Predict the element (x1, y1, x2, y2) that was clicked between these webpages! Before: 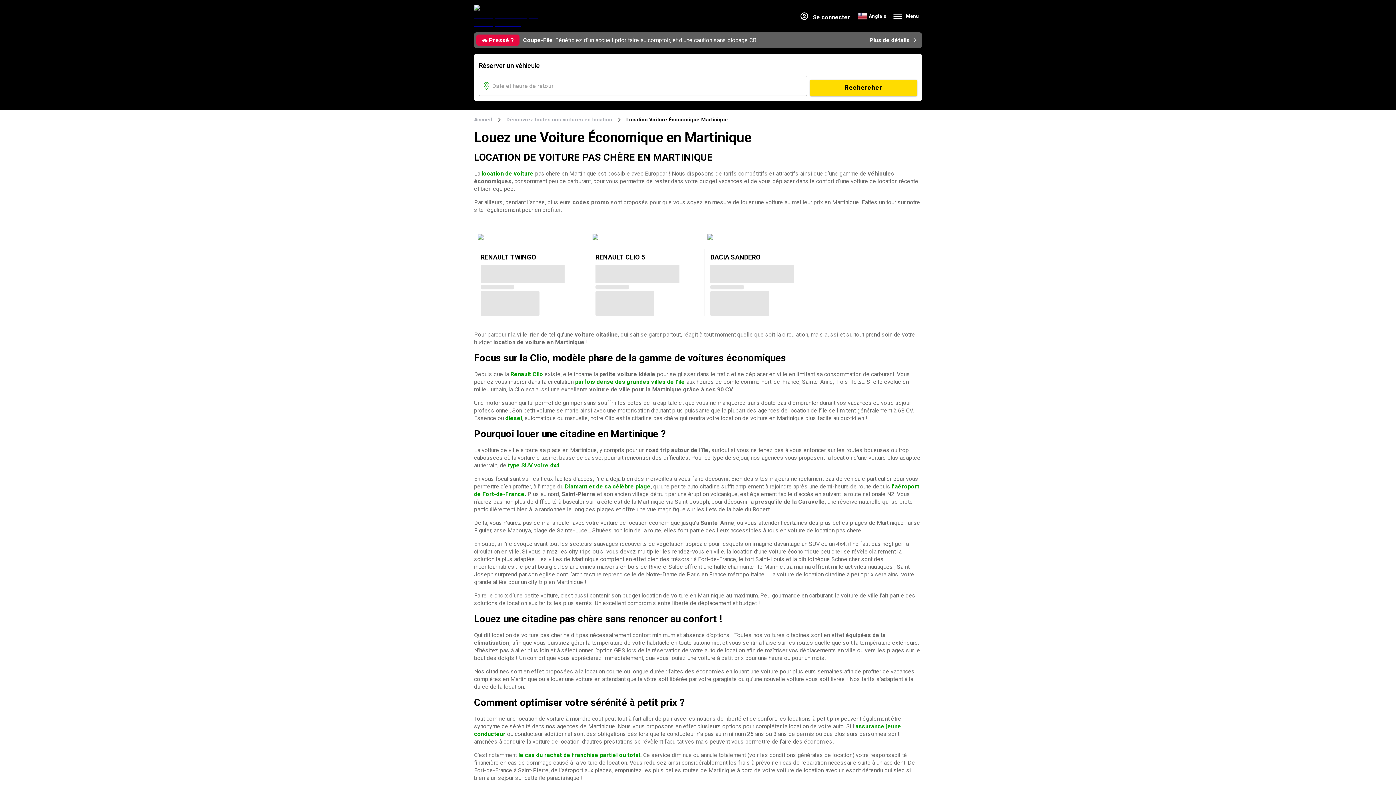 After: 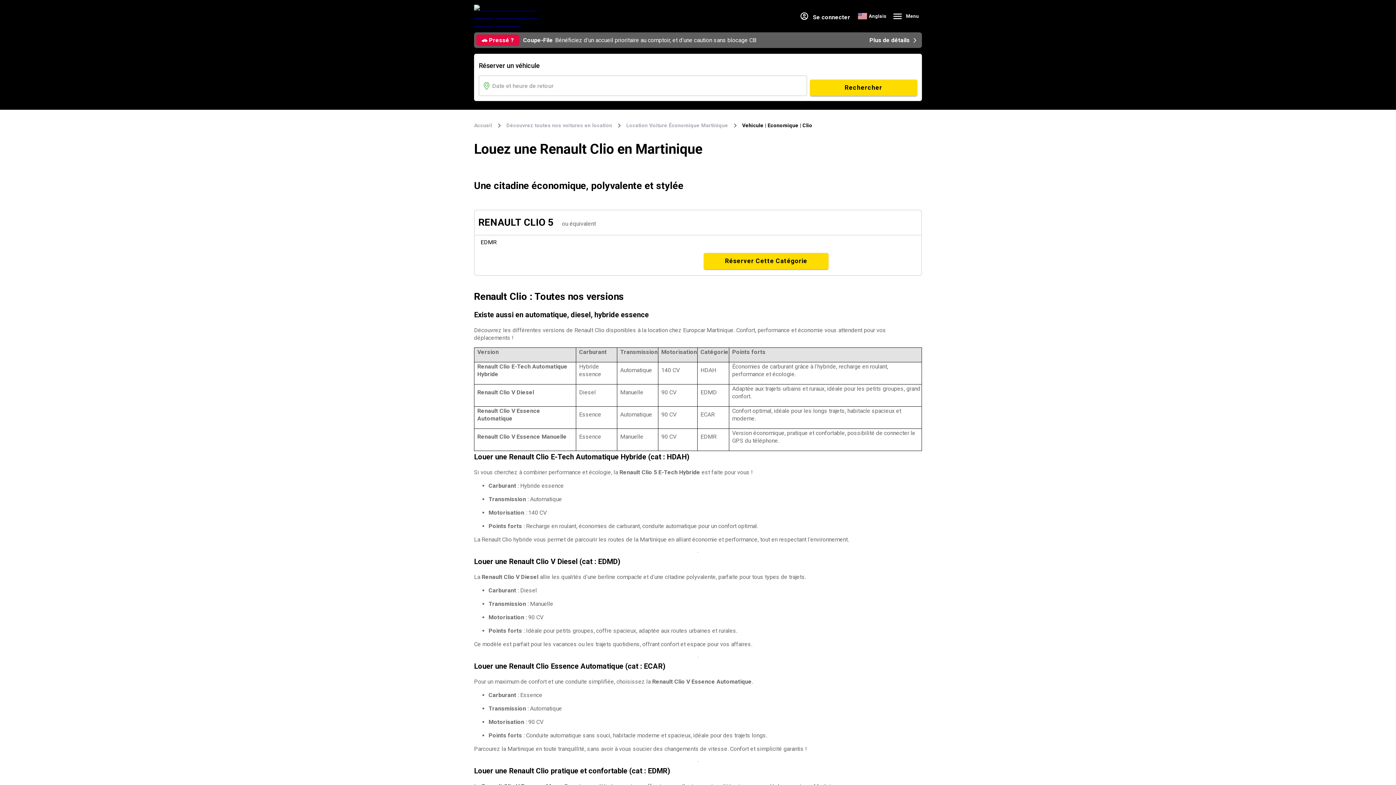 Action: label: diesel bbox: (505, 414, 522, 421)